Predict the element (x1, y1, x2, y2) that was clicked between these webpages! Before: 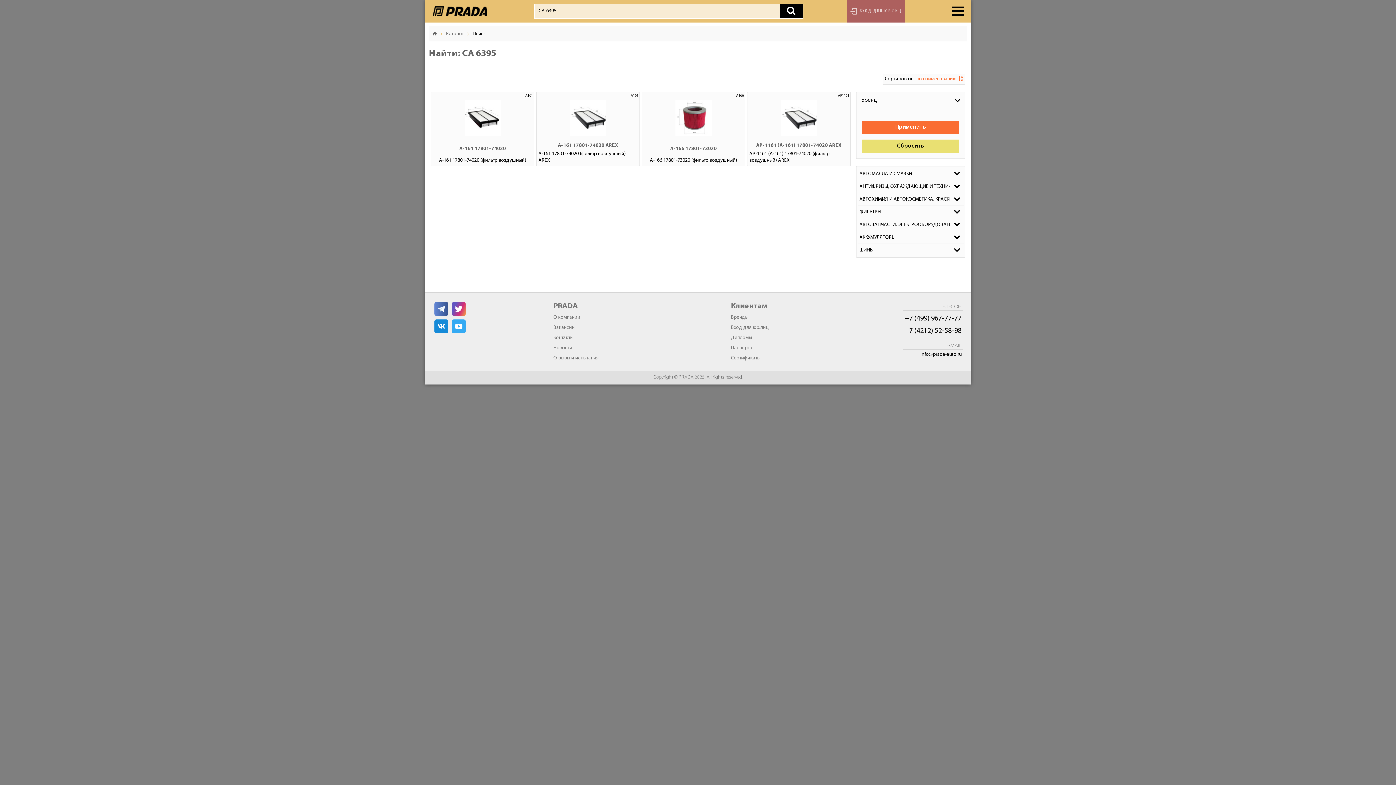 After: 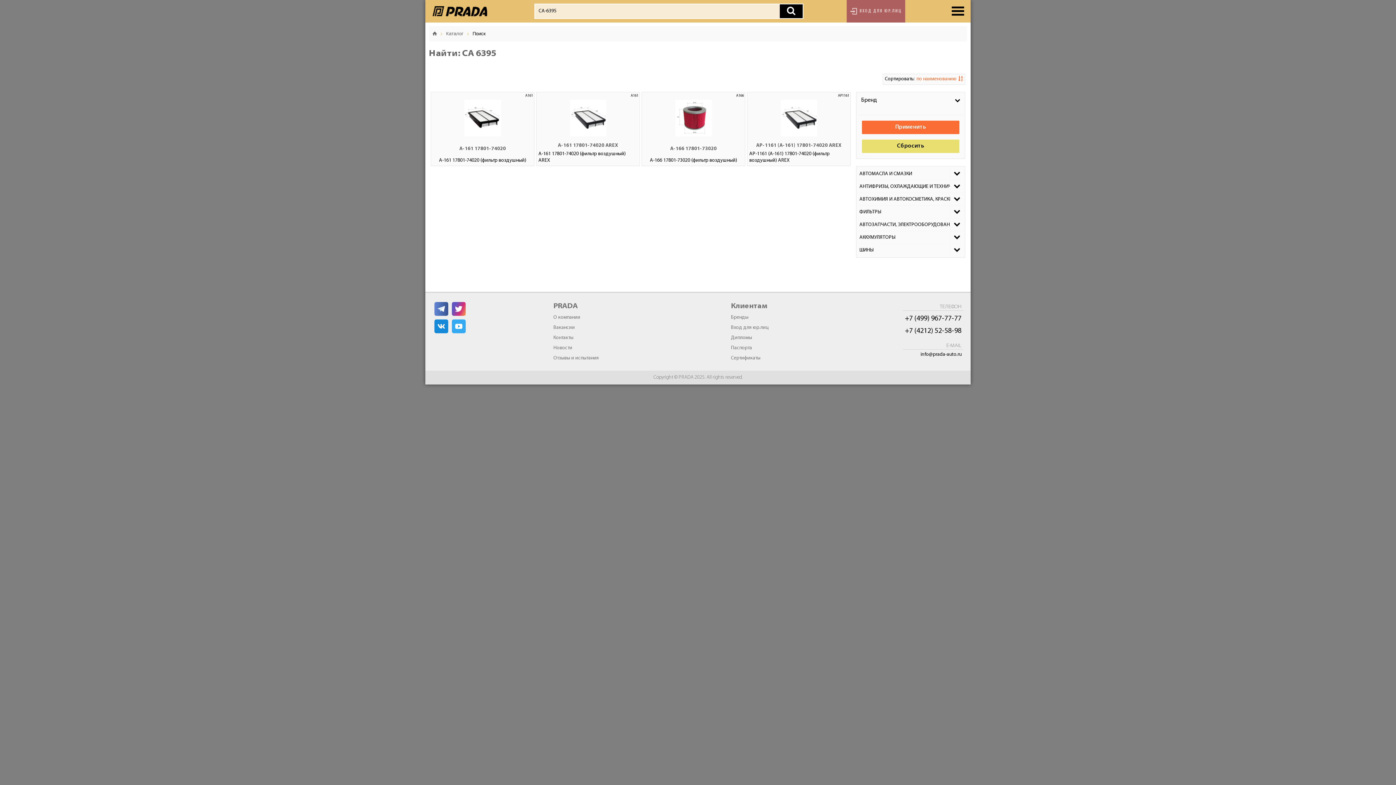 Action: bbox: (903, 349, 963, 360) label: info@prada-auto.ru